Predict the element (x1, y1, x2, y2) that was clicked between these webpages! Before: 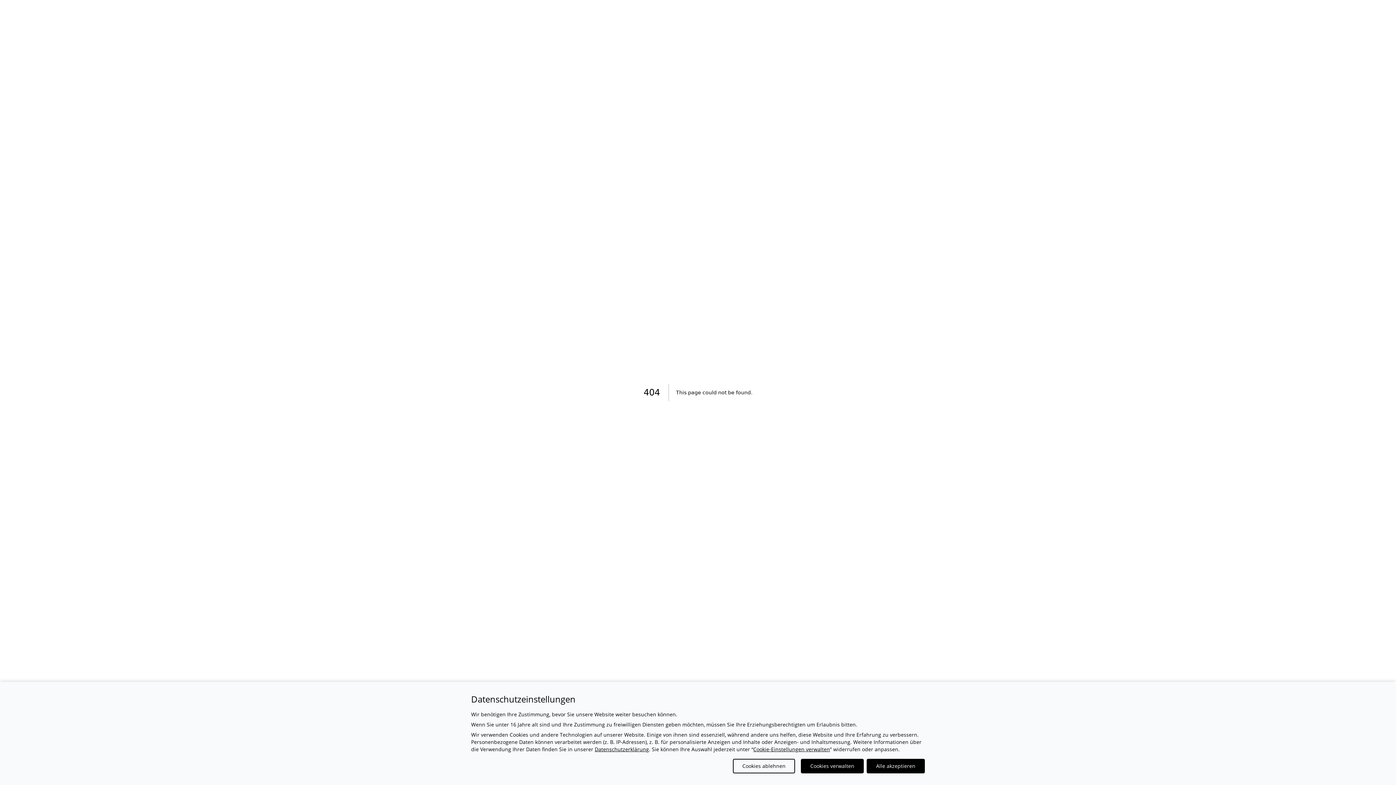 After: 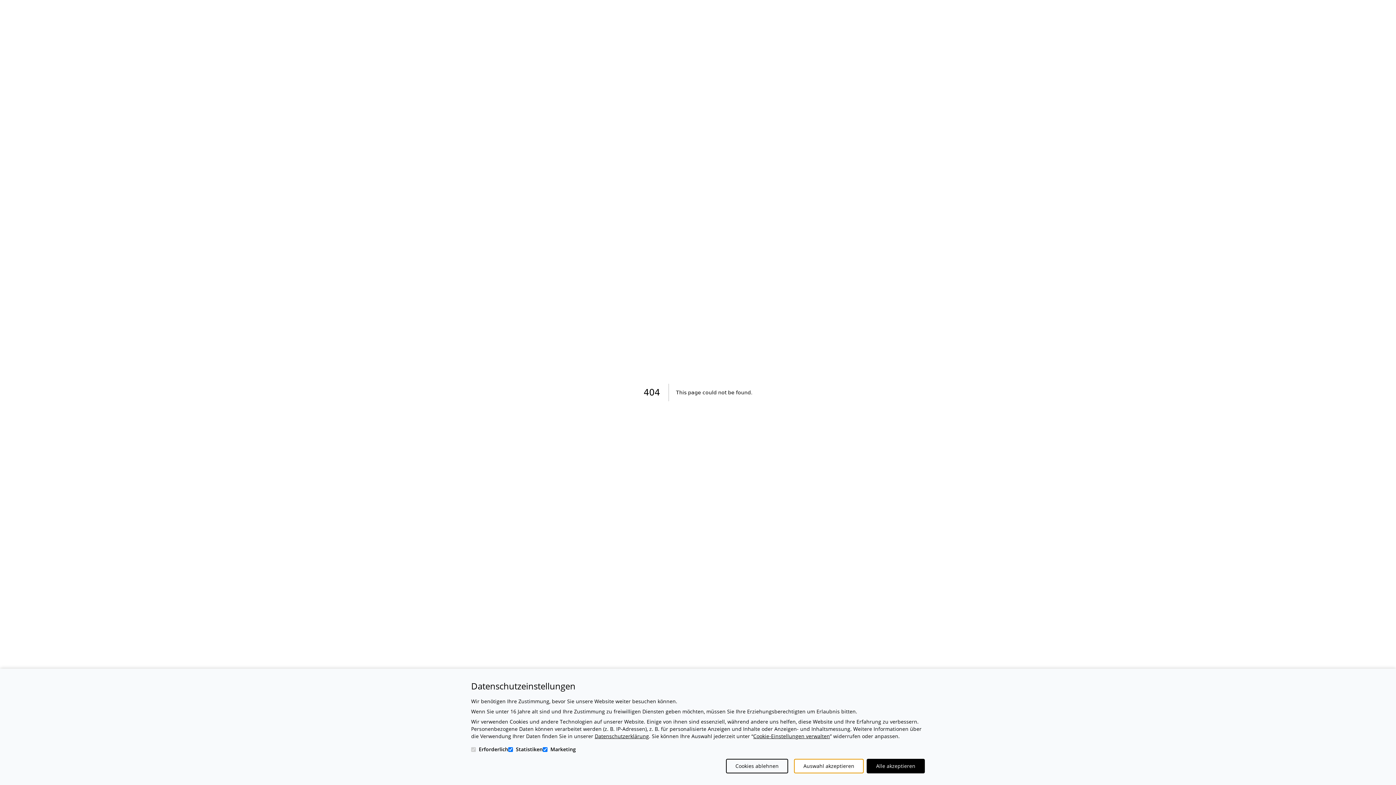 Action: bbox: (801, 759, 864, 773) label: Cookies verwalten